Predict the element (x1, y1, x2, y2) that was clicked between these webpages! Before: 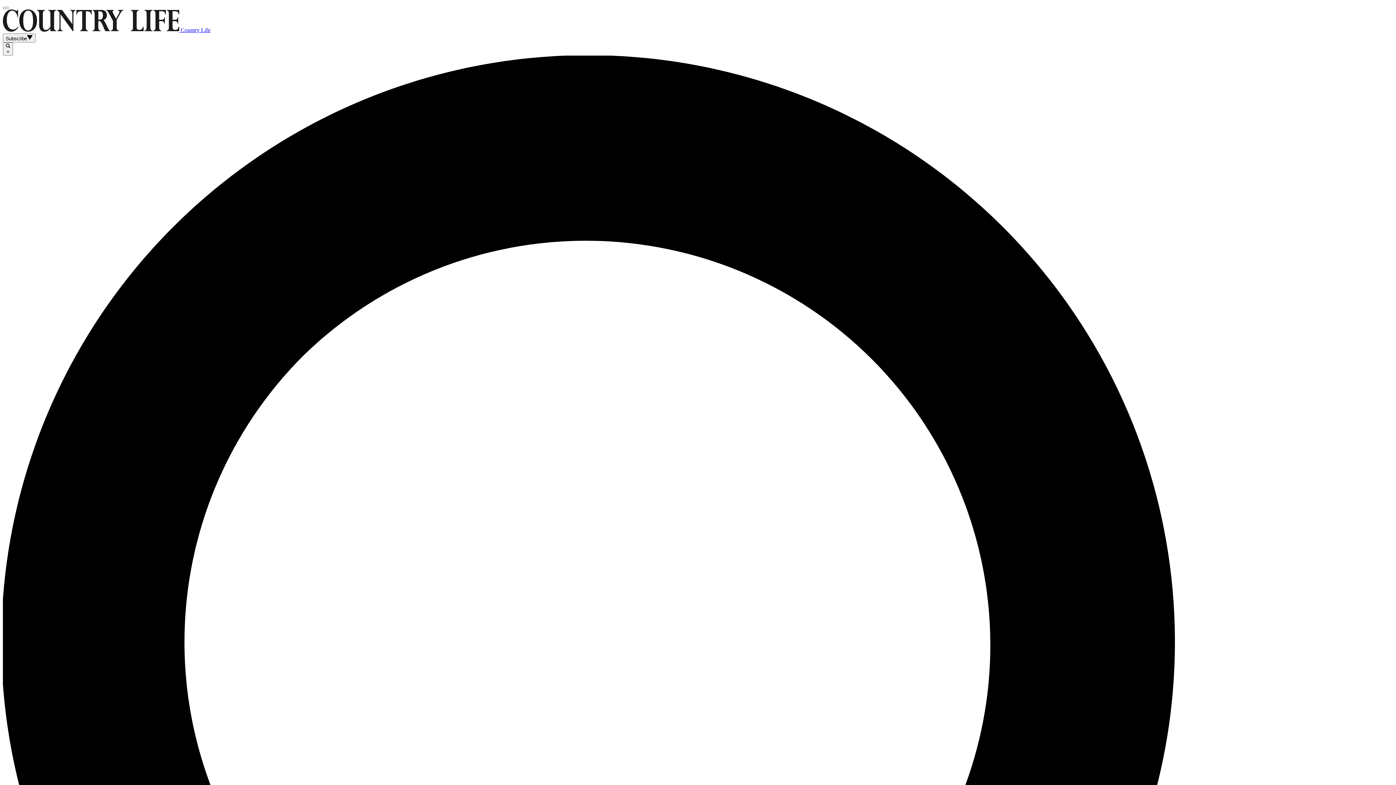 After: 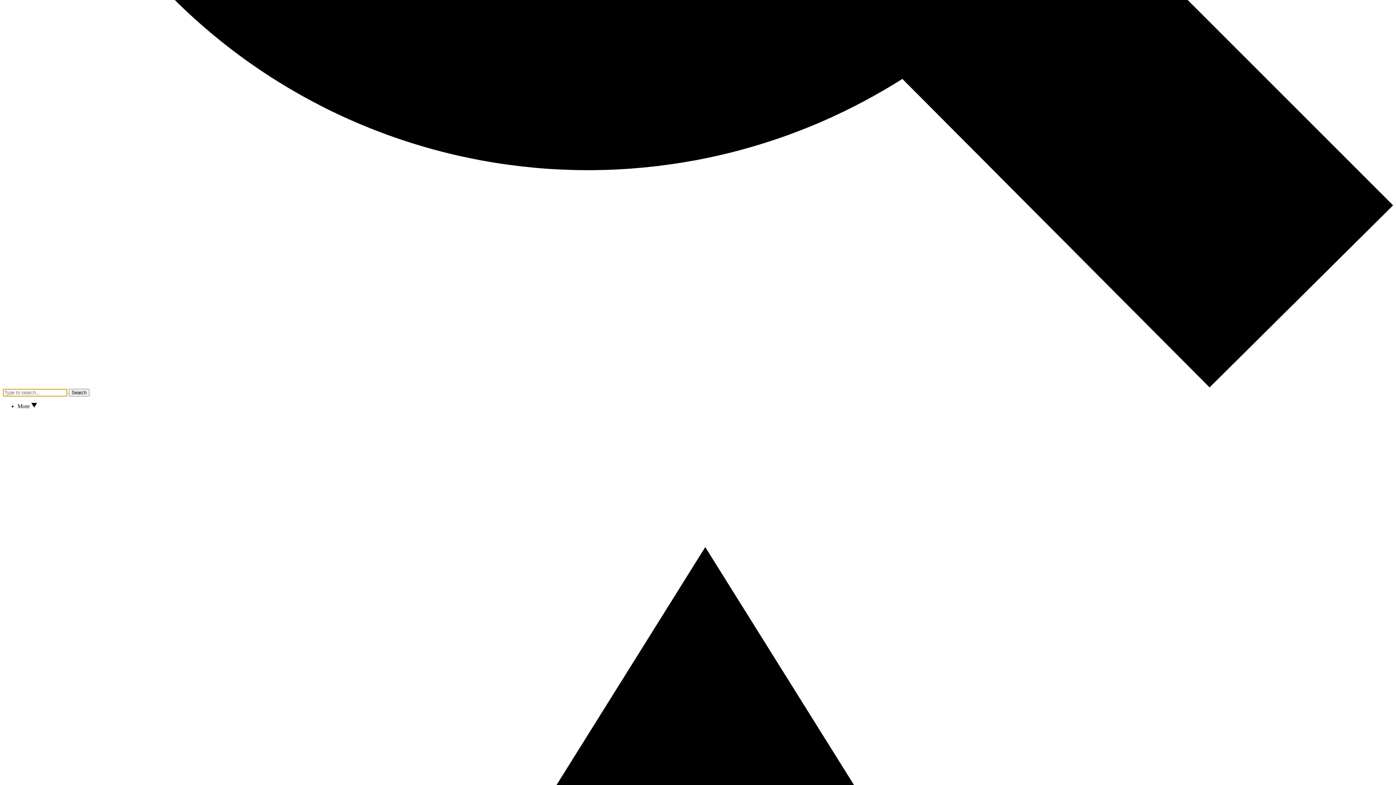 Action: bbox: (2, 6, 8, 9)